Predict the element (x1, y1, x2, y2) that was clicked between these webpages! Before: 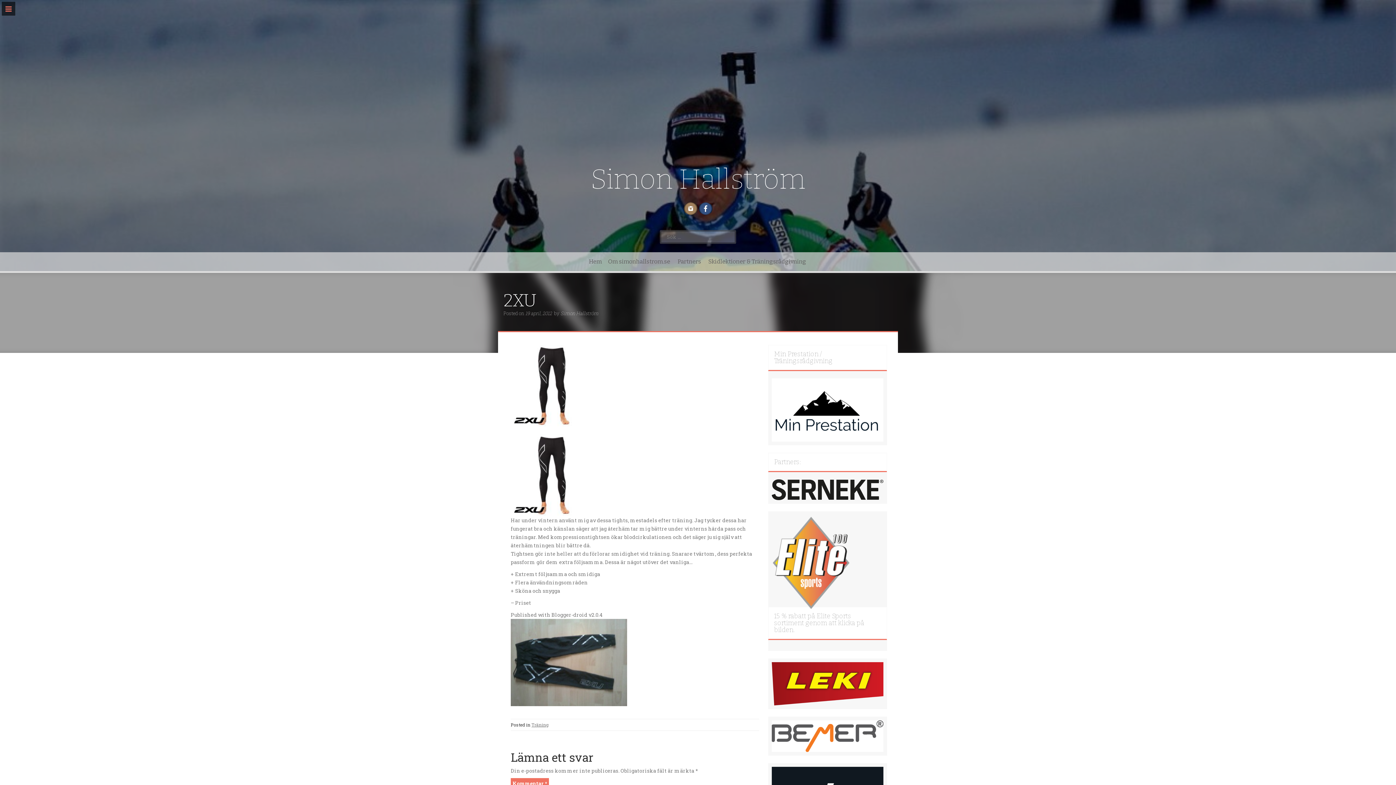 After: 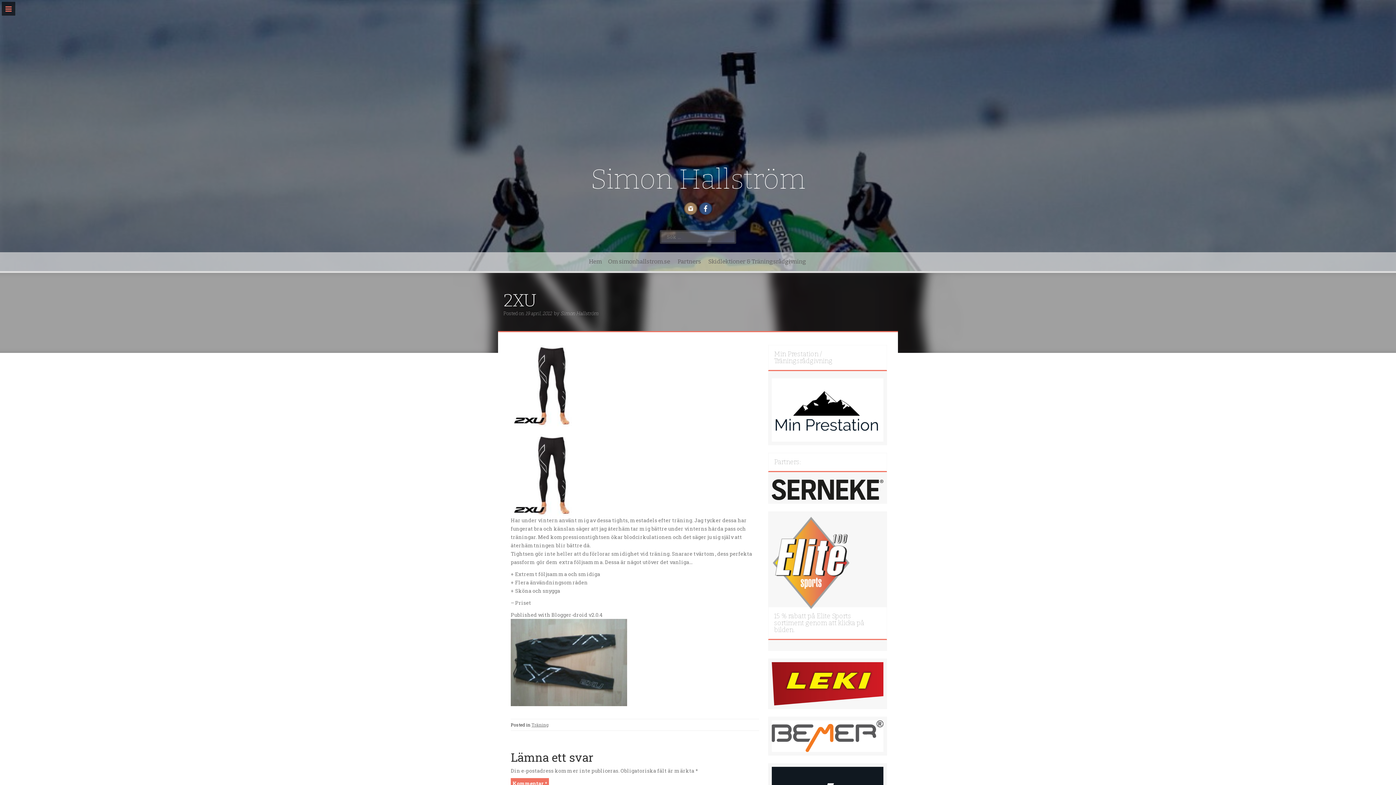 Action: bbox: (1, 1, 15, 15)